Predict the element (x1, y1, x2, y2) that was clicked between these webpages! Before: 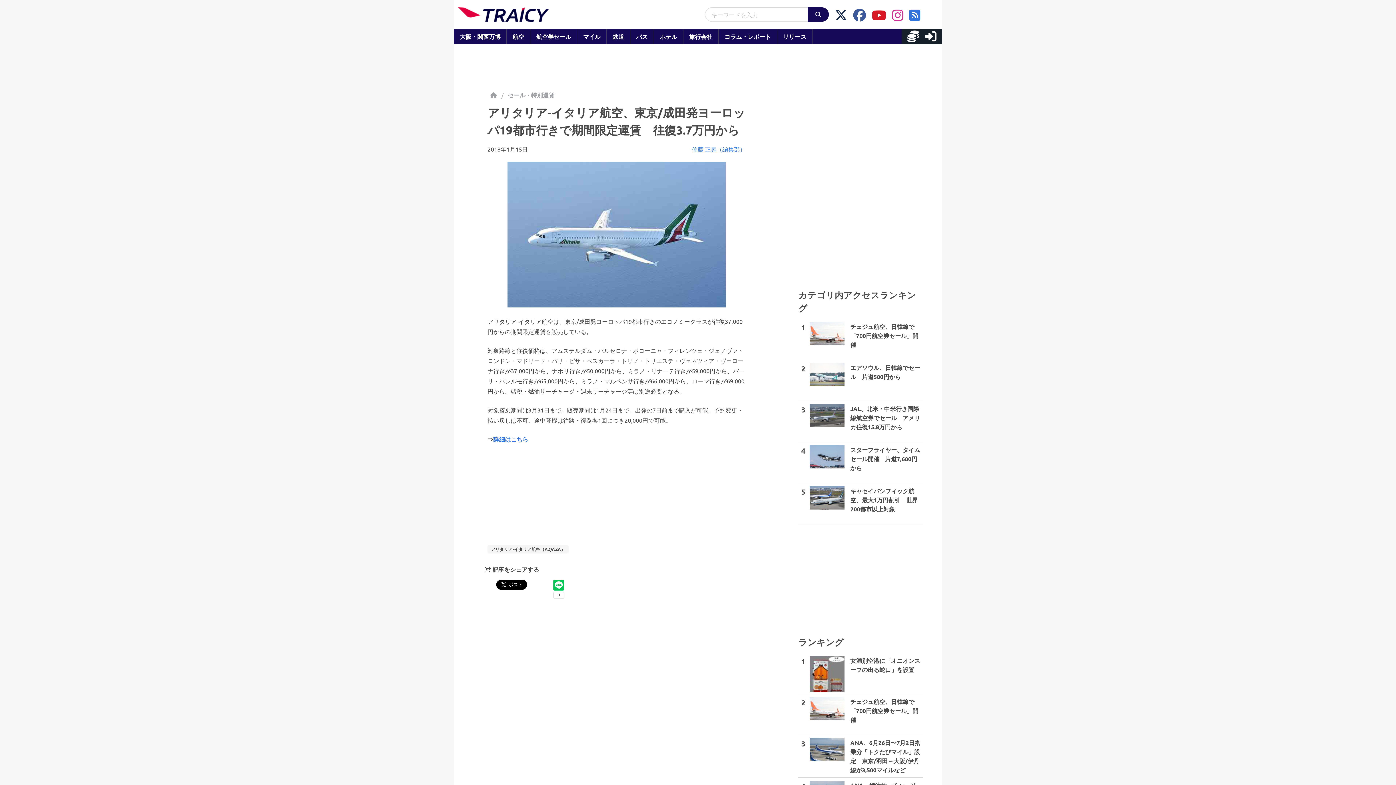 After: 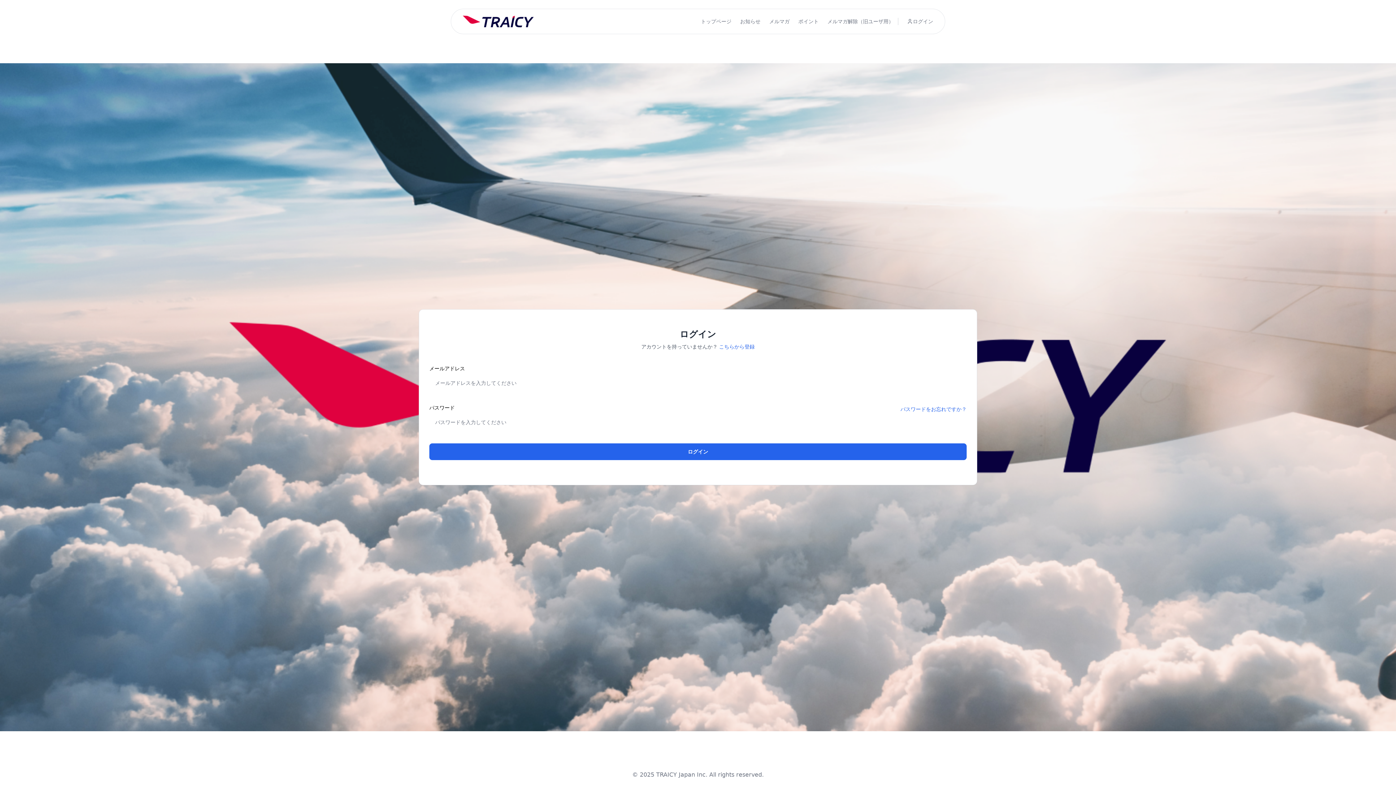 Action: bbox: (919, 34, 936, 41)